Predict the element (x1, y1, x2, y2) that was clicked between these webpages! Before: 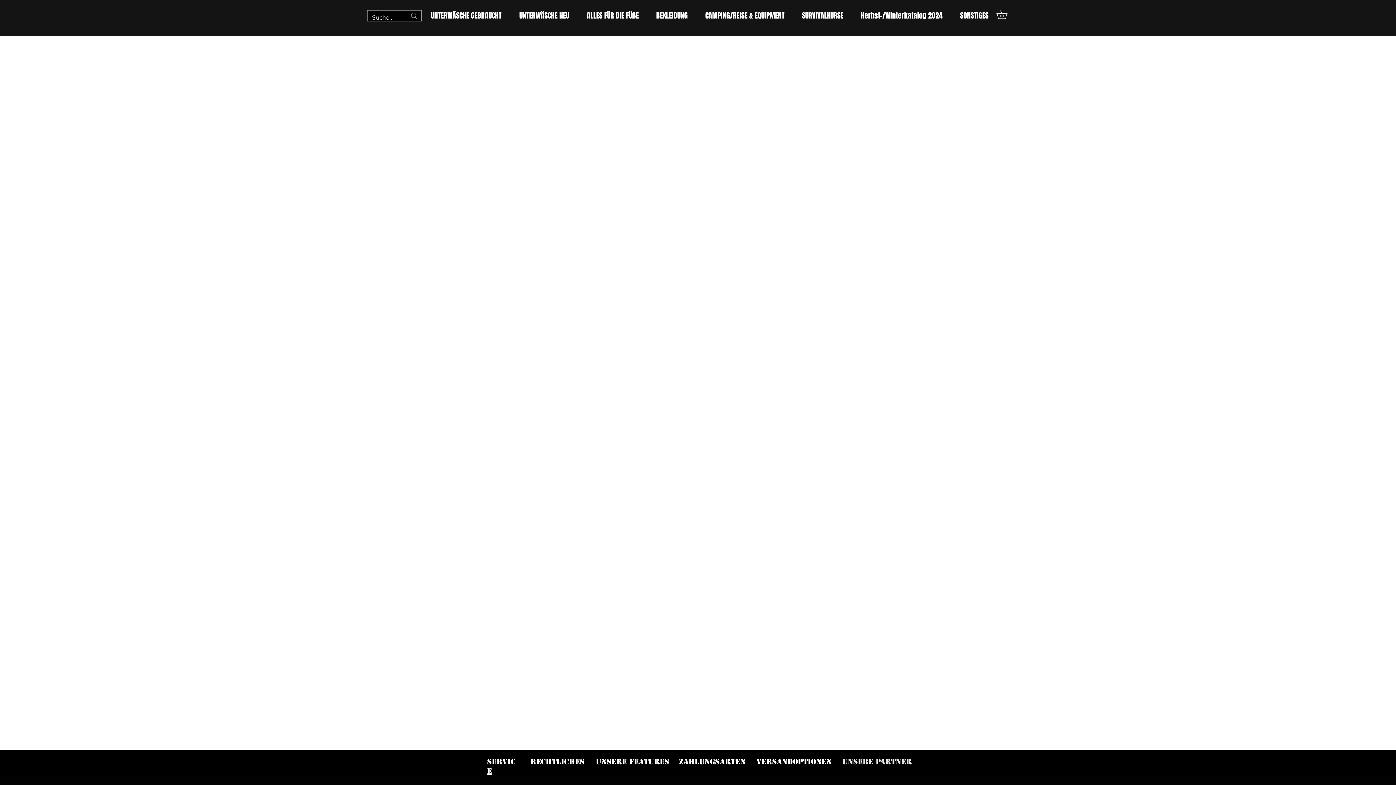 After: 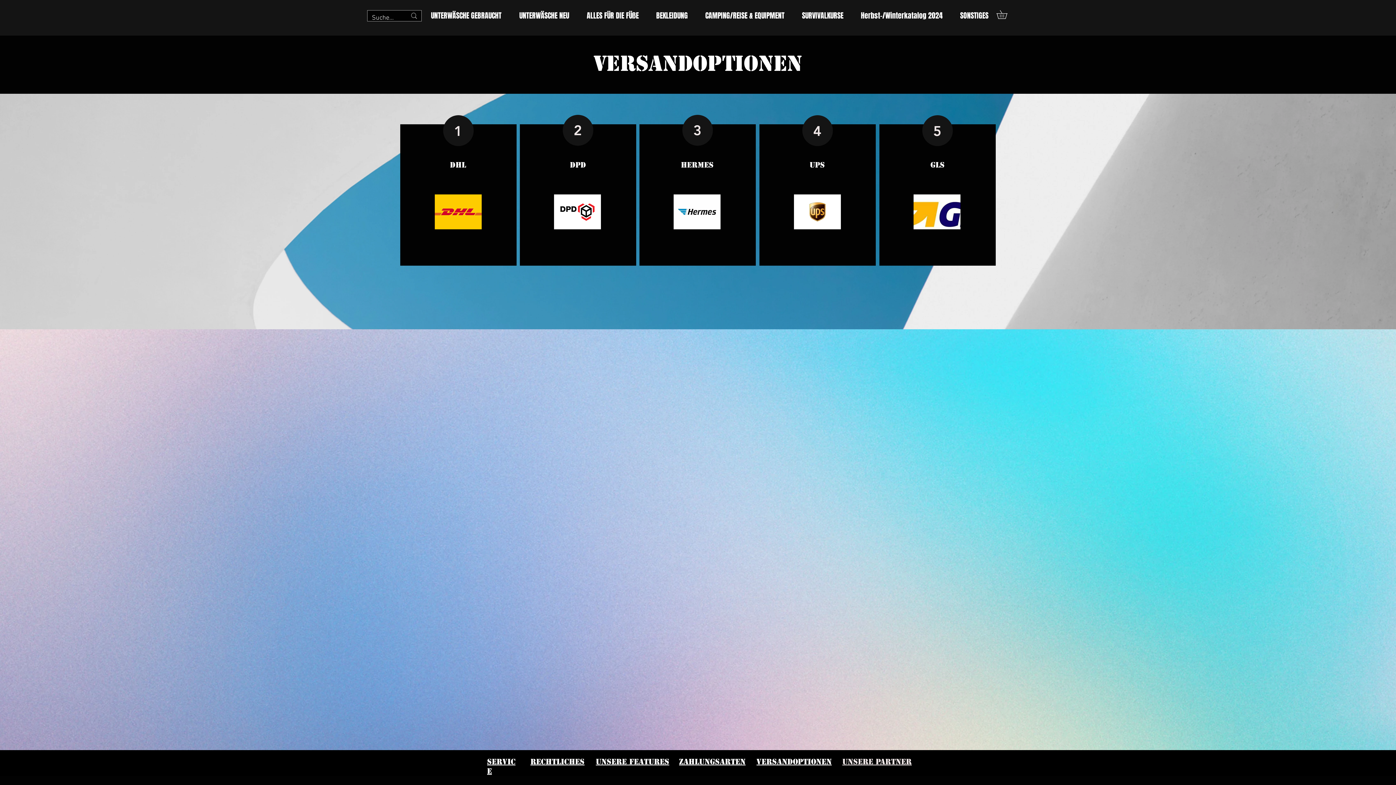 Action: label: Versandoptionen bbox: (756, 757, 832, 766)